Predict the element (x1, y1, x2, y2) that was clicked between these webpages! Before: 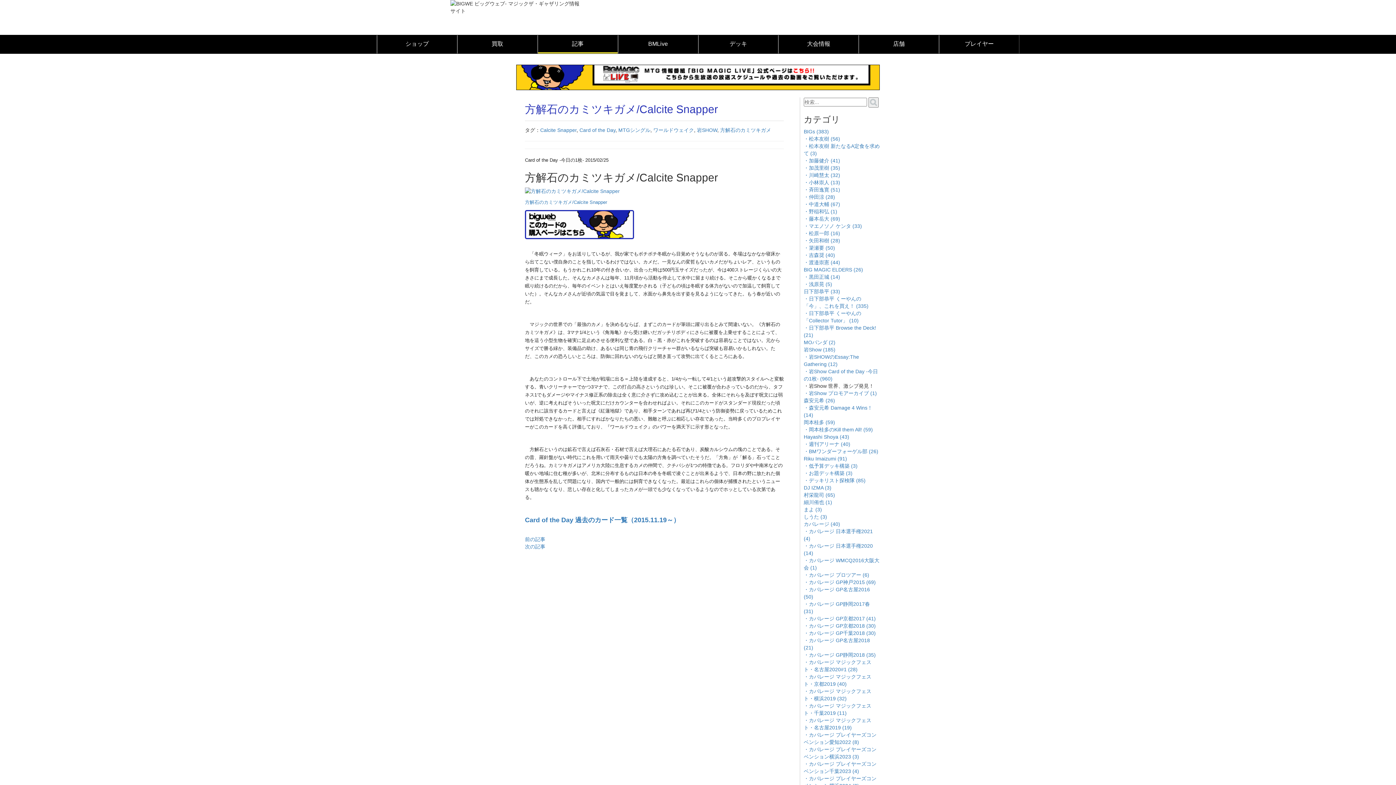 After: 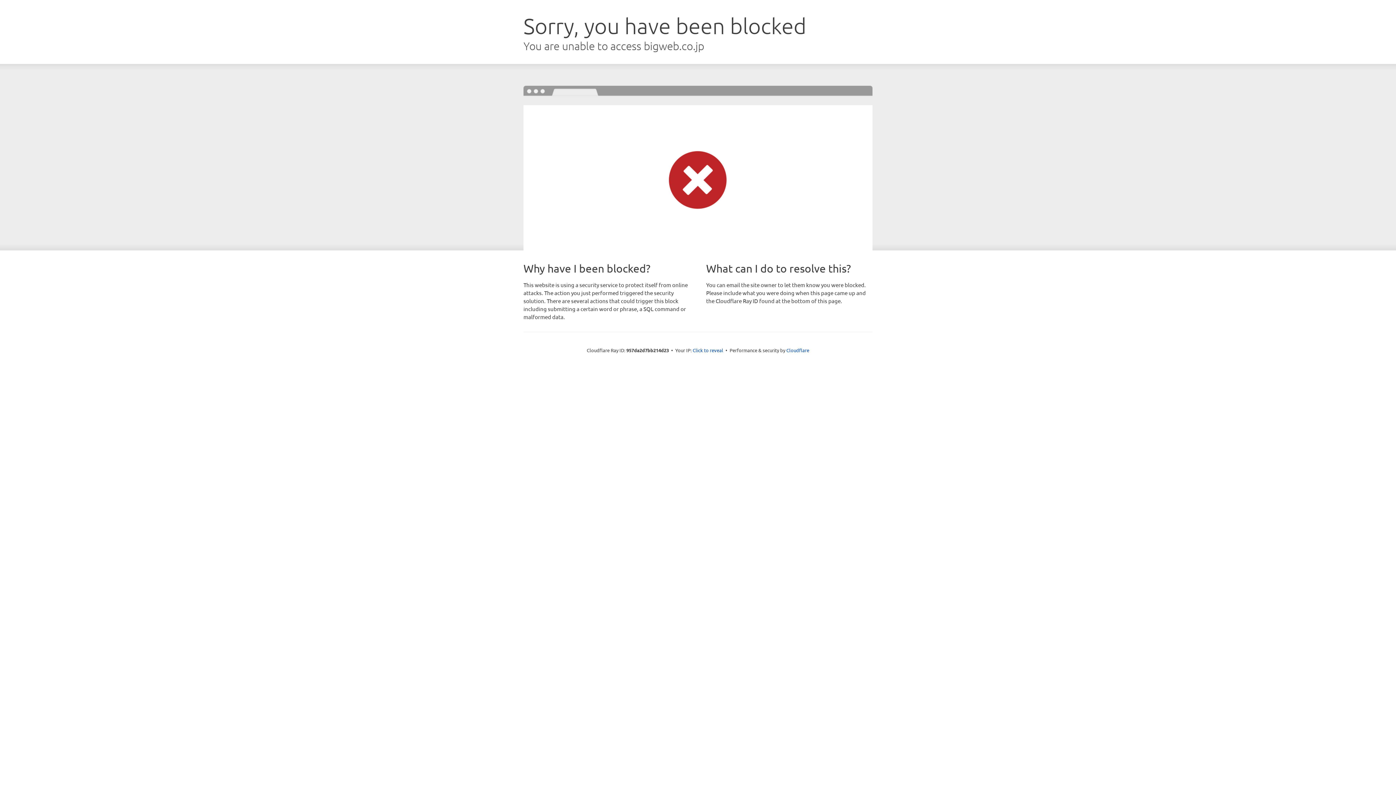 Action: bbox: (939, 35, 1019, 53) label: プレイヤー